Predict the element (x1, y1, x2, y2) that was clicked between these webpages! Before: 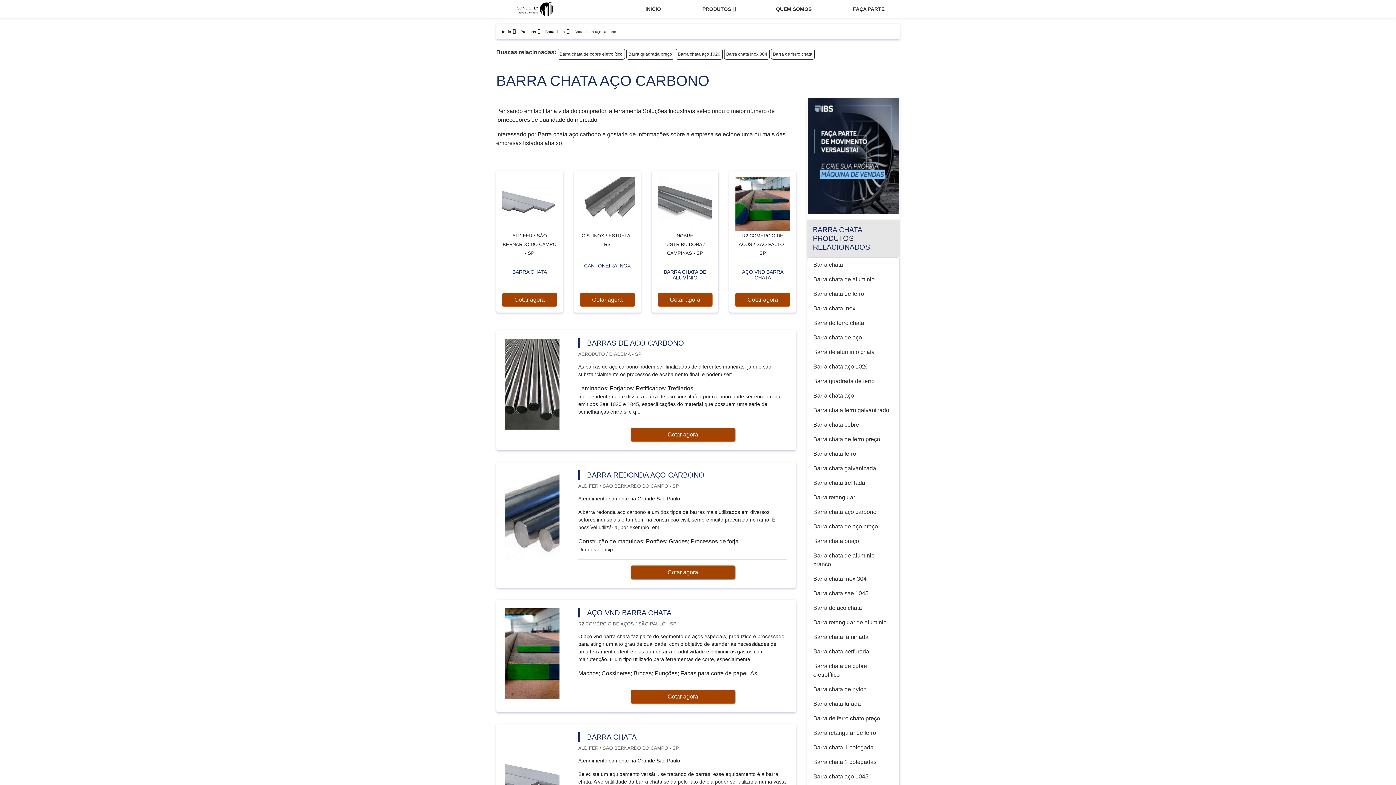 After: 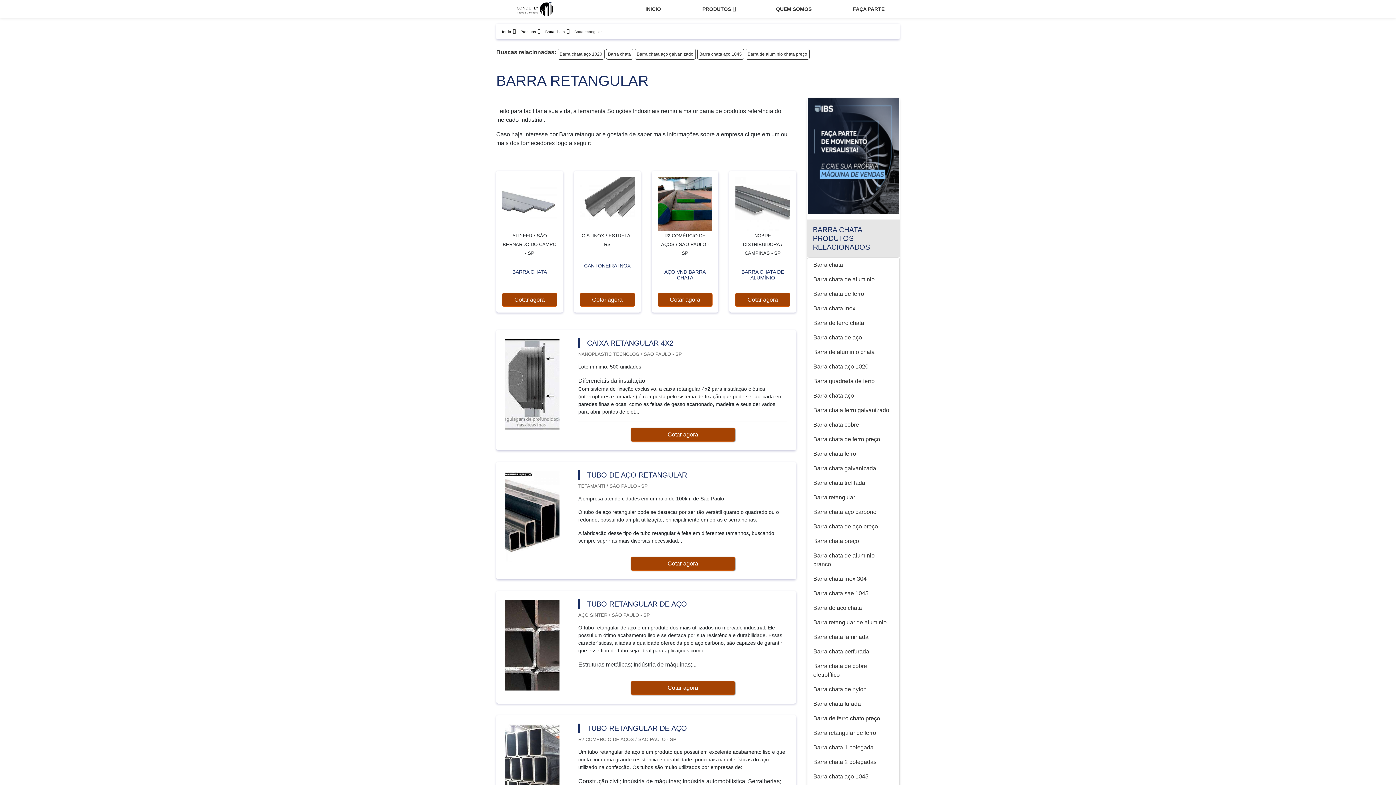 Action: bbox: (807, 382, 899, 397) label: Barra retangular